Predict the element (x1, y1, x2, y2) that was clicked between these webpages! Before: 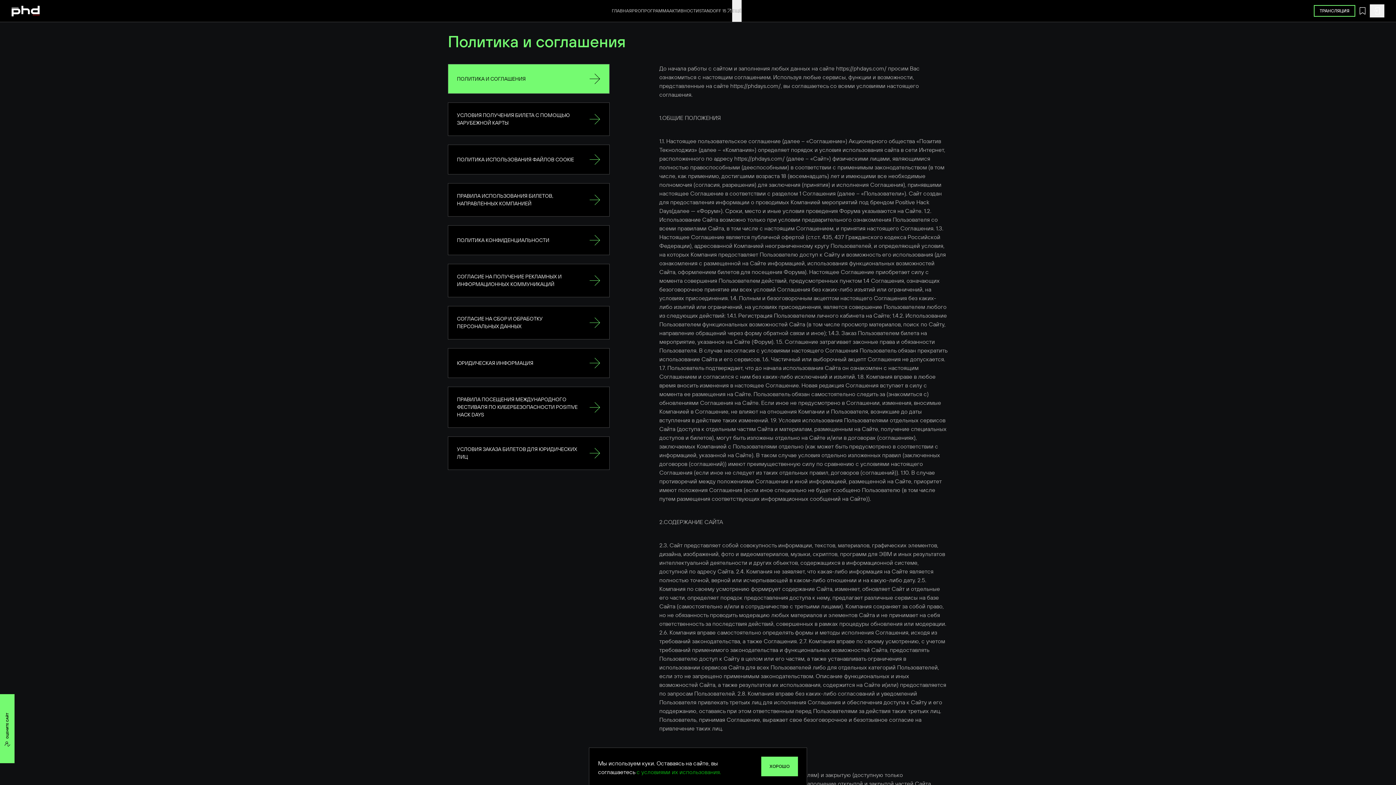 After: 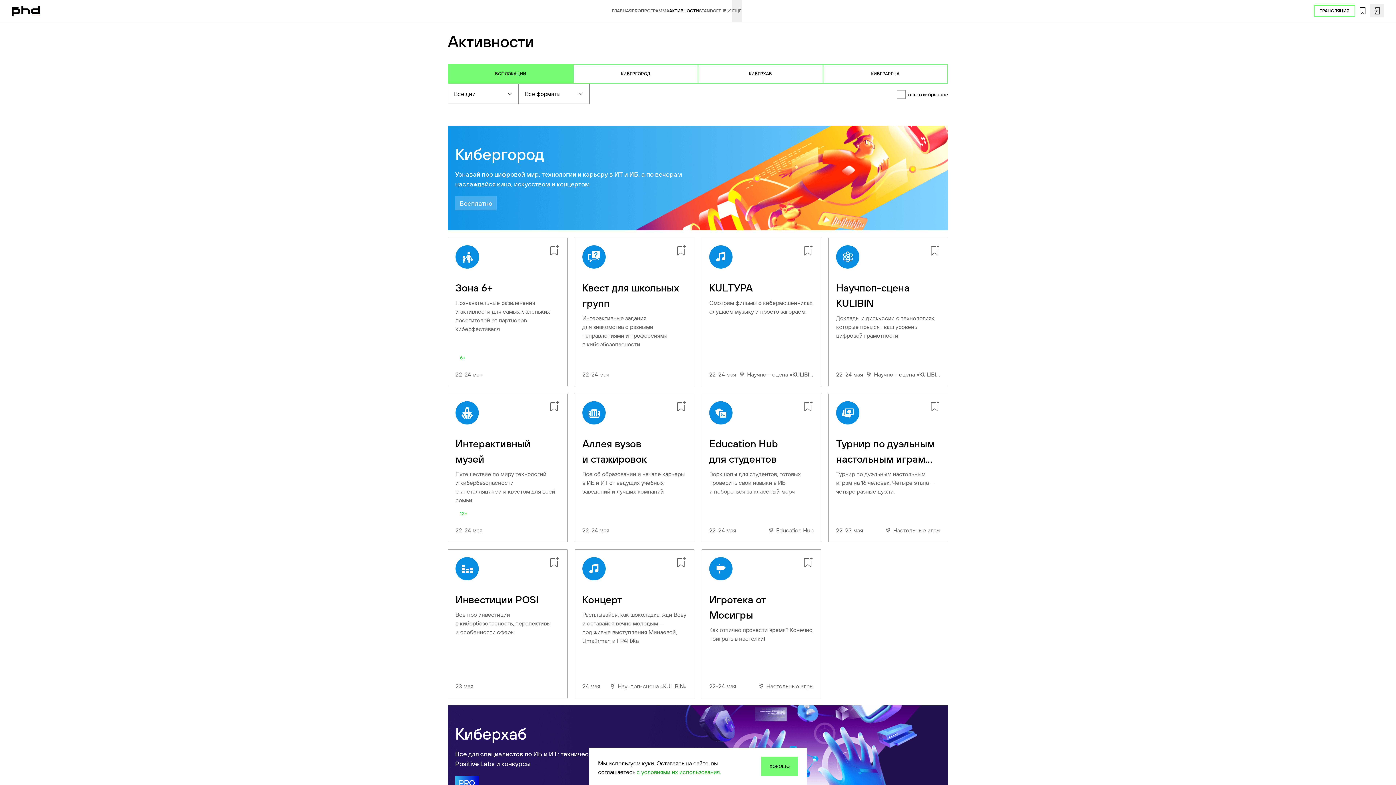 Action: bbox: (669, 0, 699, 21) label: АКТИВНОСТИ